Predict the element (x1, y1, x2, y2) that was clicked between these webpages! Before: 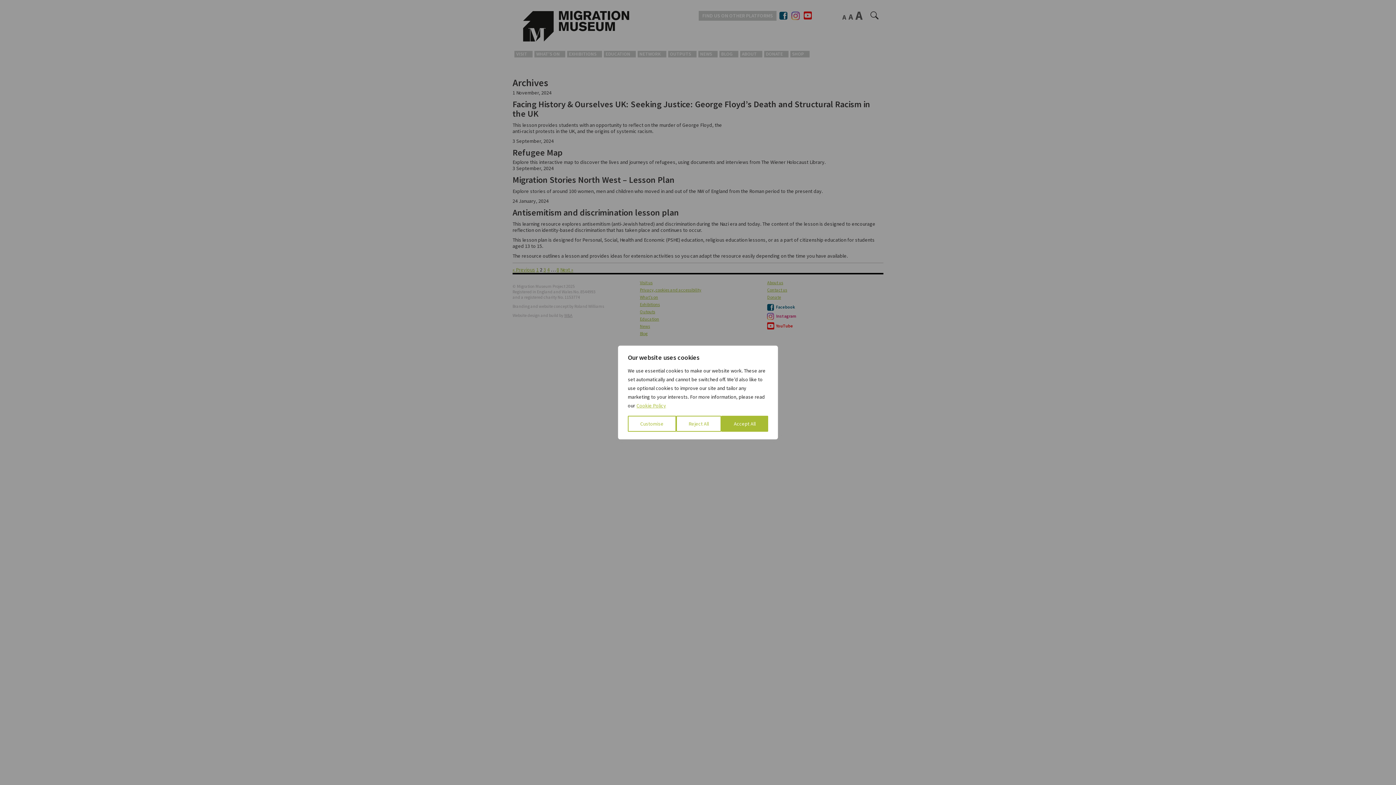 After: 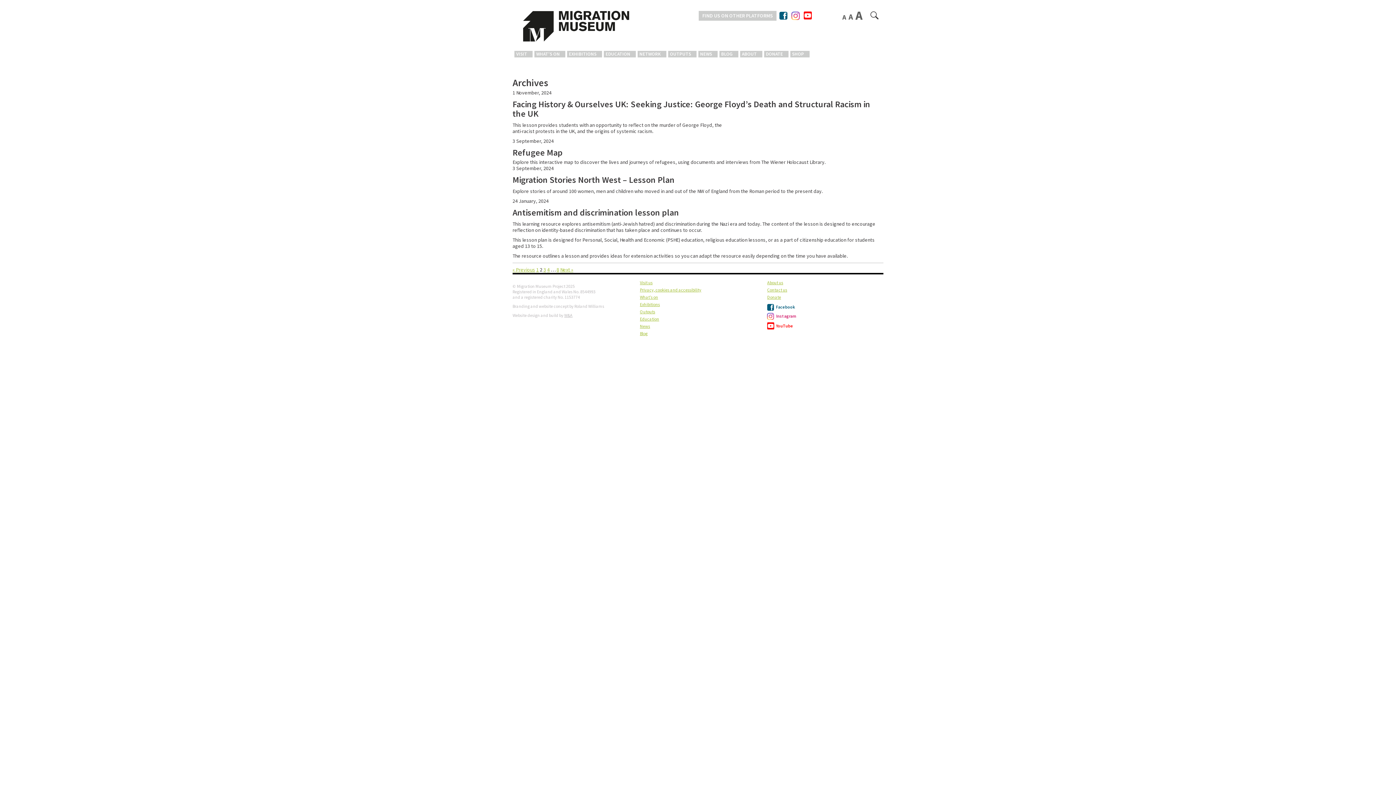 Action: label: Reject All bbox: (676, 416, 721, 432)